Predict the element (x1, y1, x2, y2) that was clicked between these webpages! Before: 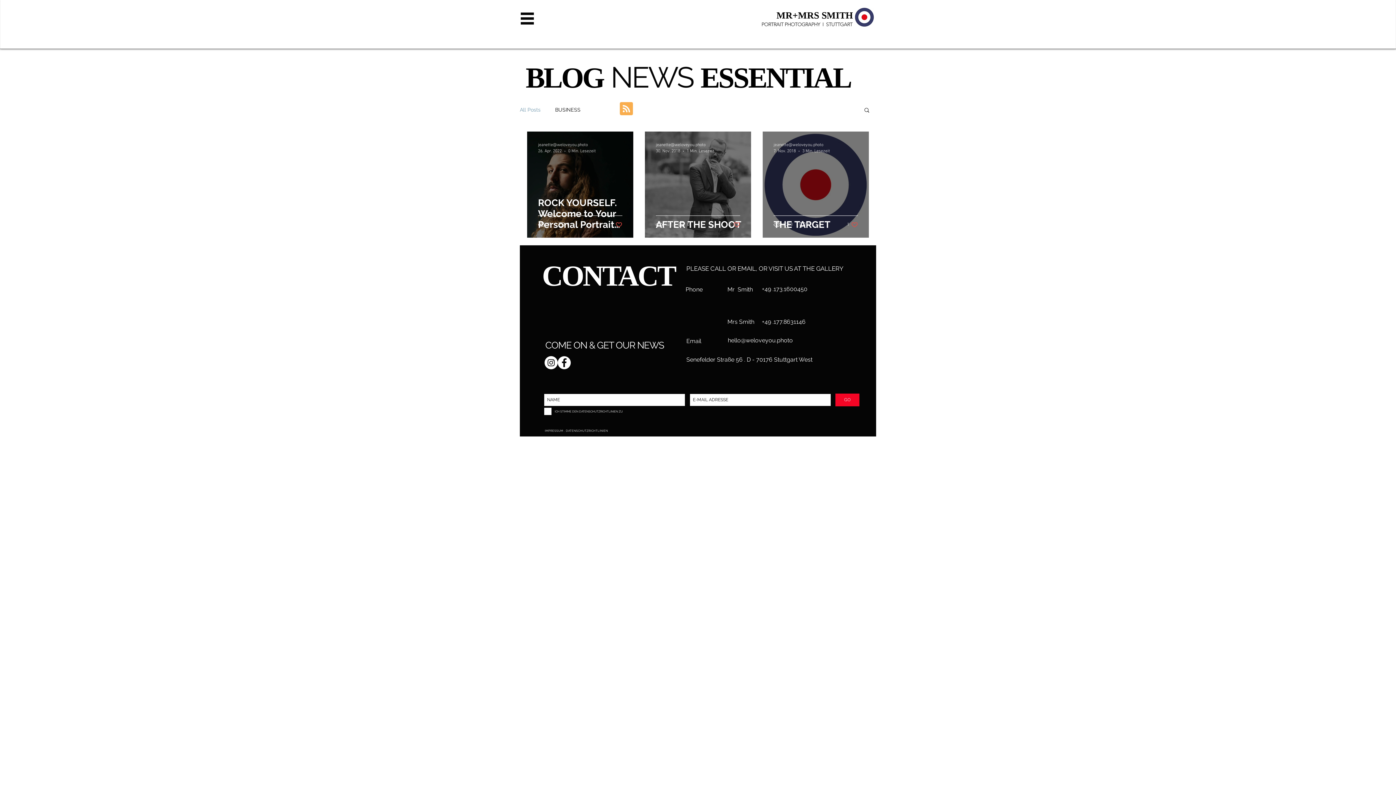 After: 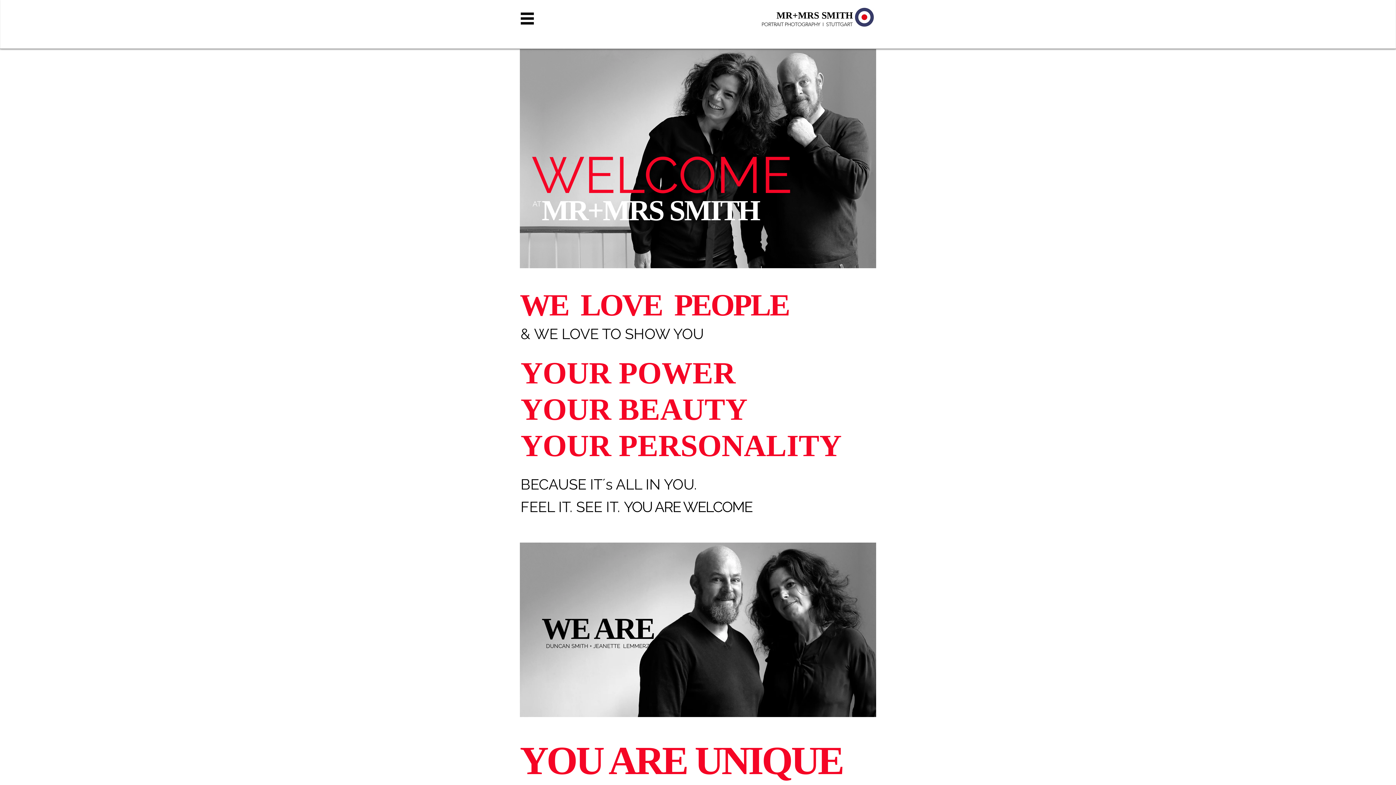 Action: bbox: (854, 7, 874, 26)